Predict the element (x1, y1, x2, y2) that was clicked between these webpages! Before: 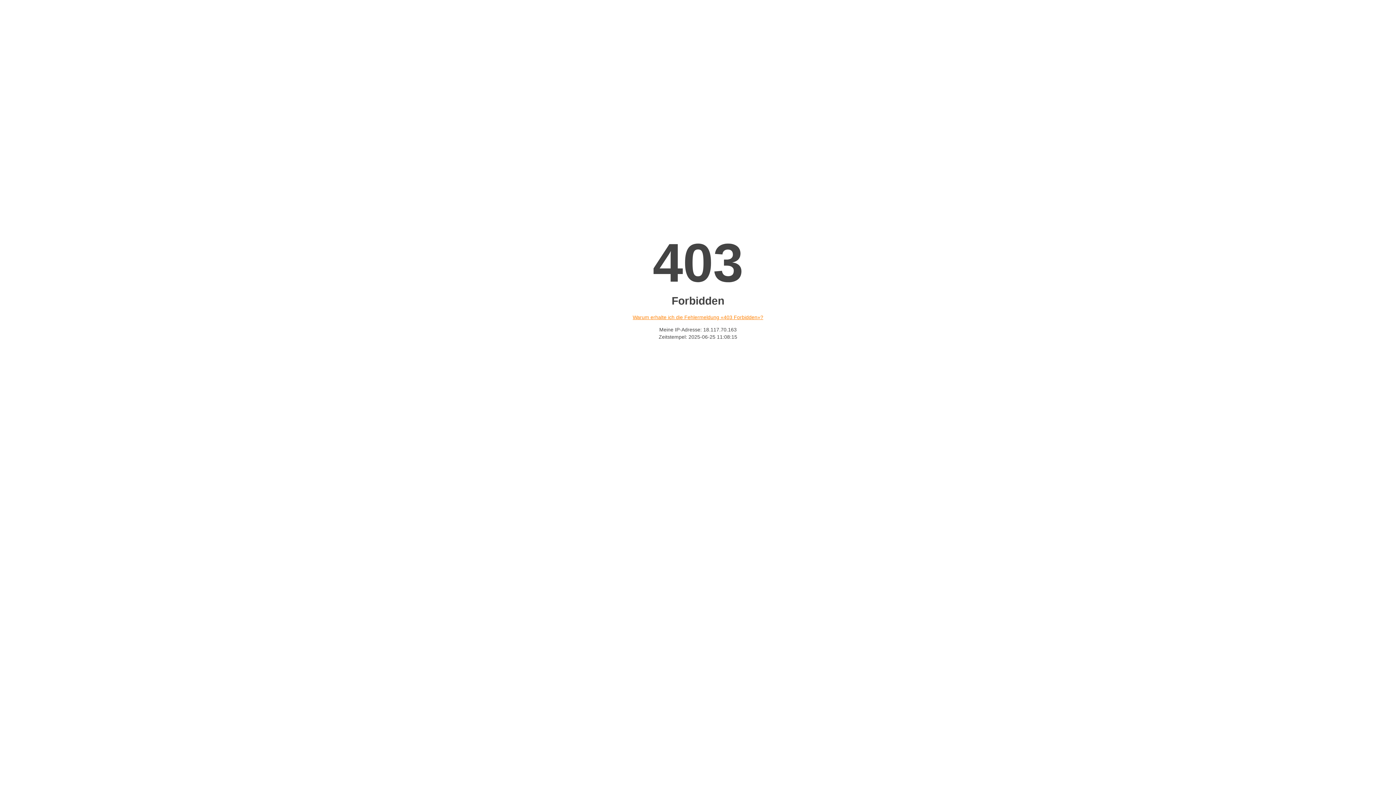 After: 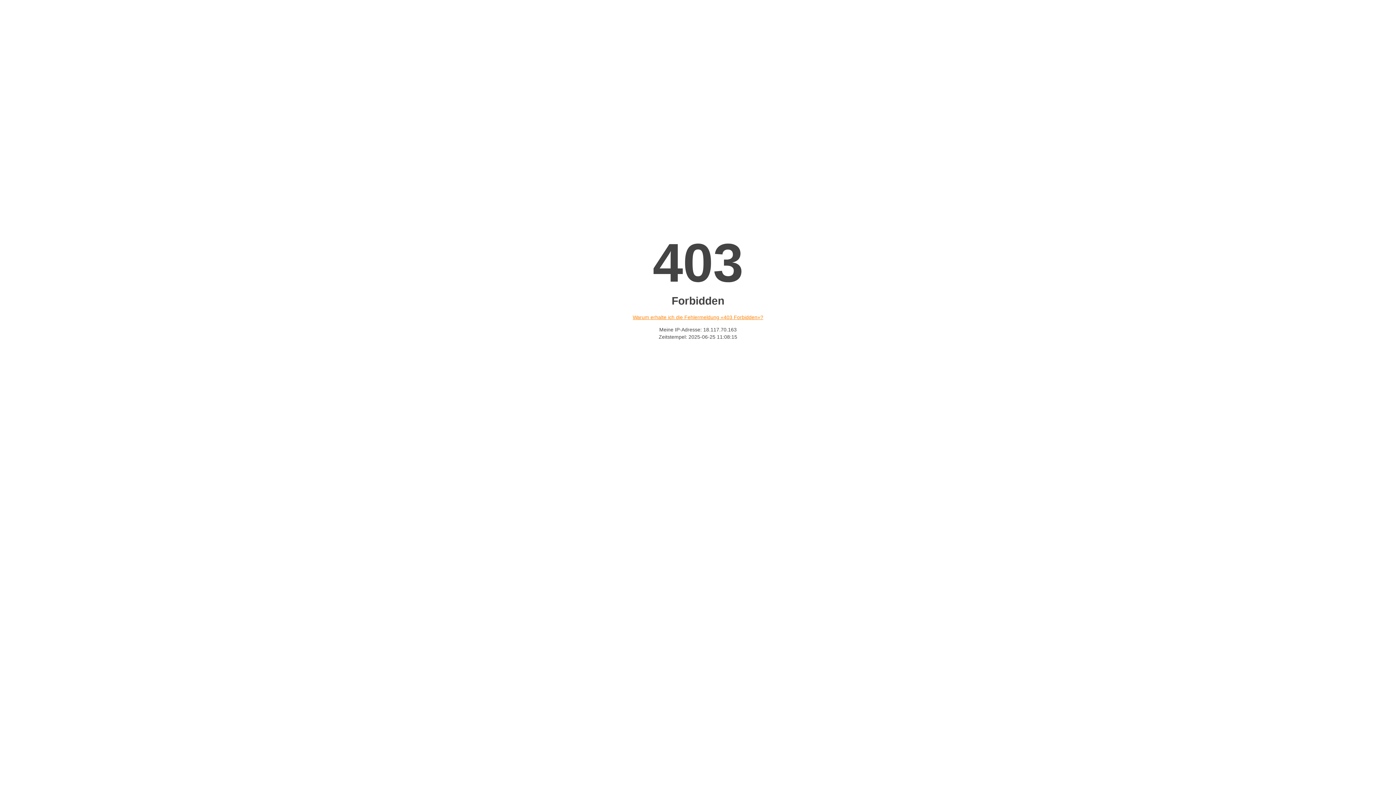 Action: bbox: (632, 314, 763, 320) label: Warum erhalte ich die Fehlermeldung «403 Forbidden»?